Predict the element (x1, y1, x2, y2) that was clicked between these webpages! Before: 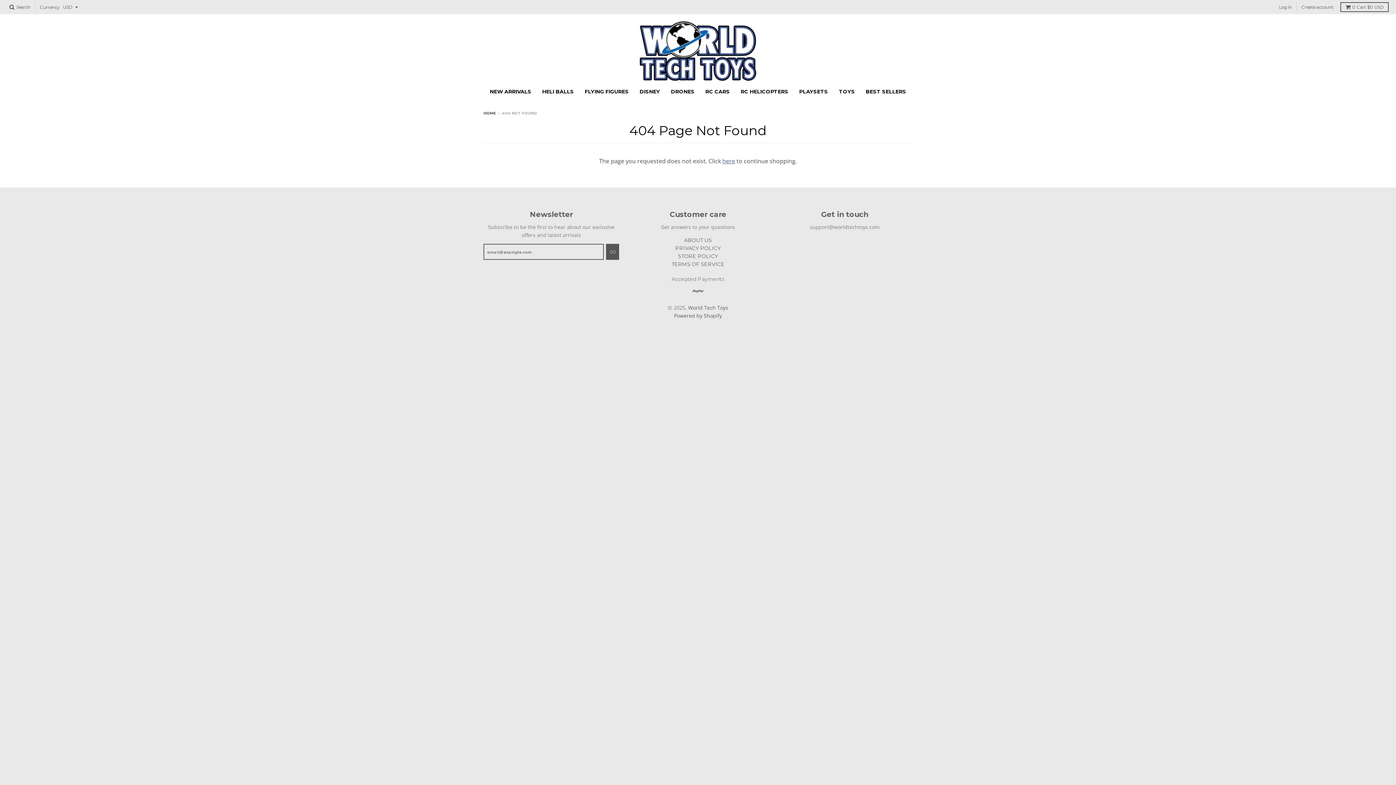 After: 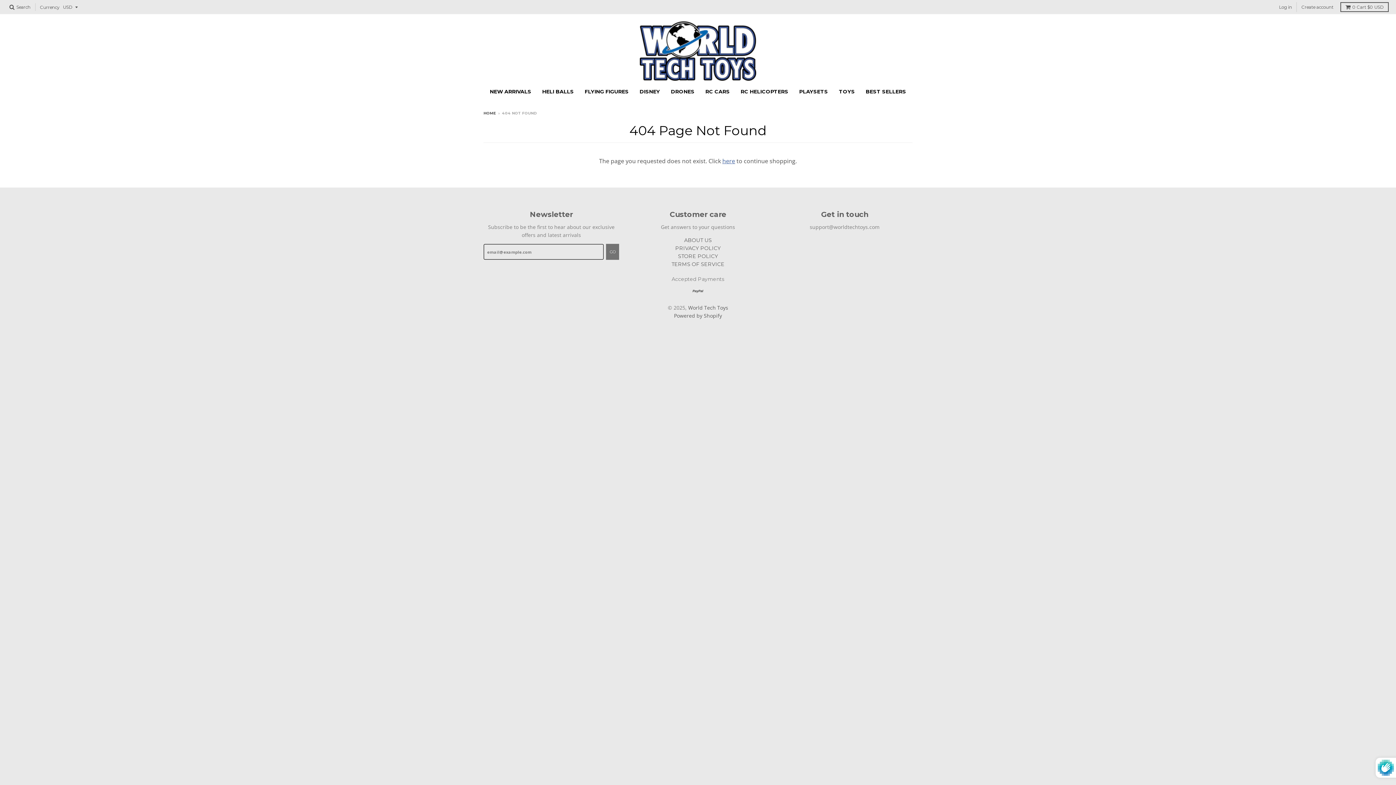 Action: bbox: (606, 244, 619, 260) label: GO